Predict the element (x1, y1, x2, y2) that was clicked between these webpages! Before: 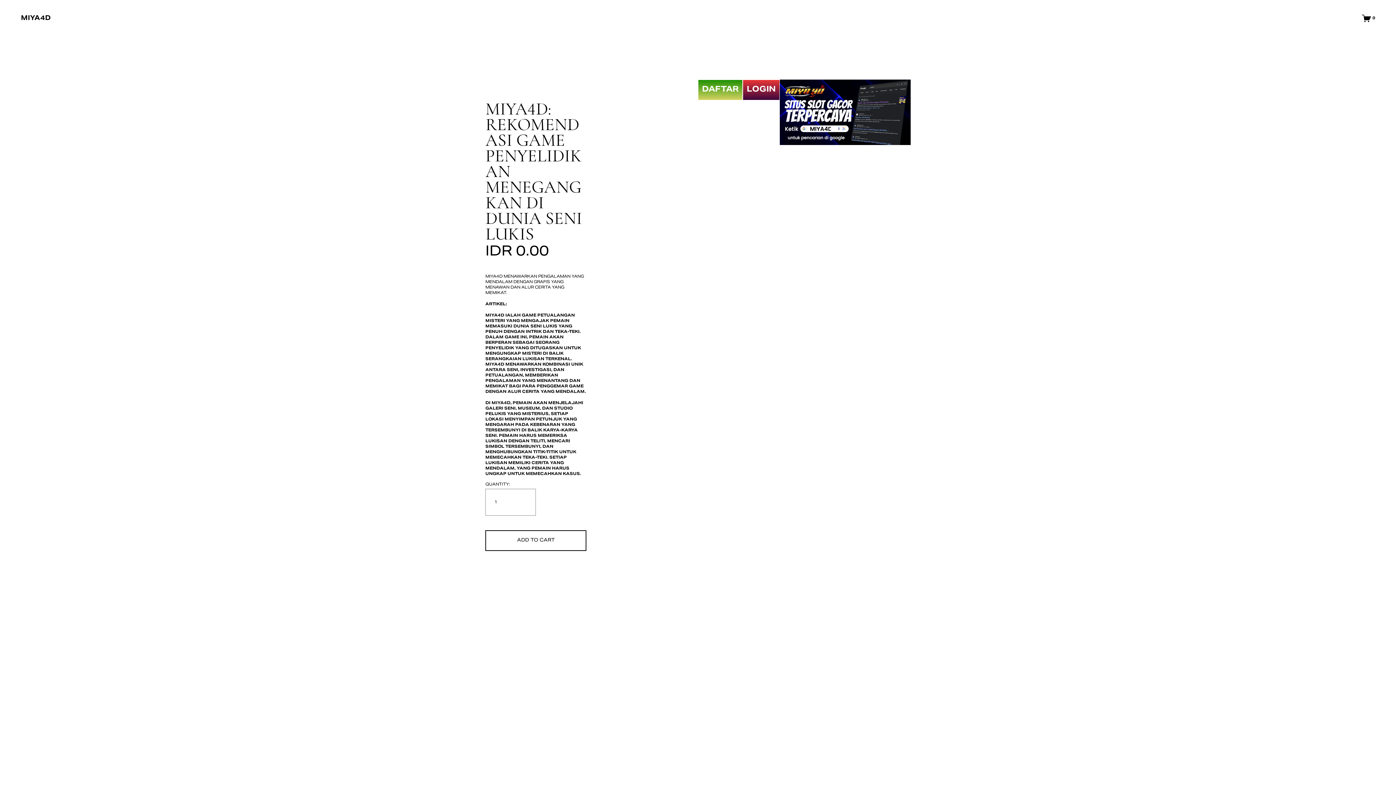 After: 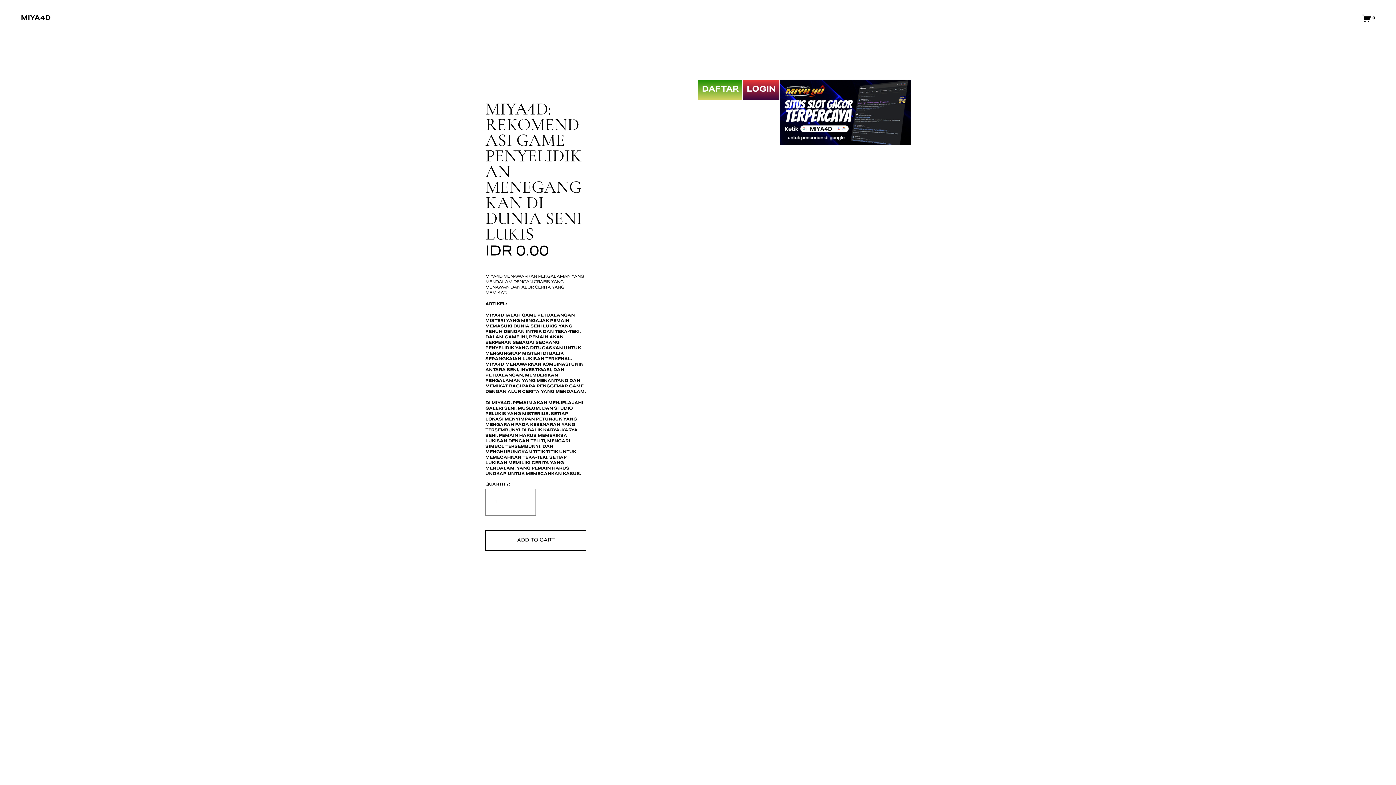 Action: label: 0 bbox: (1362, 13, 1375, 23)